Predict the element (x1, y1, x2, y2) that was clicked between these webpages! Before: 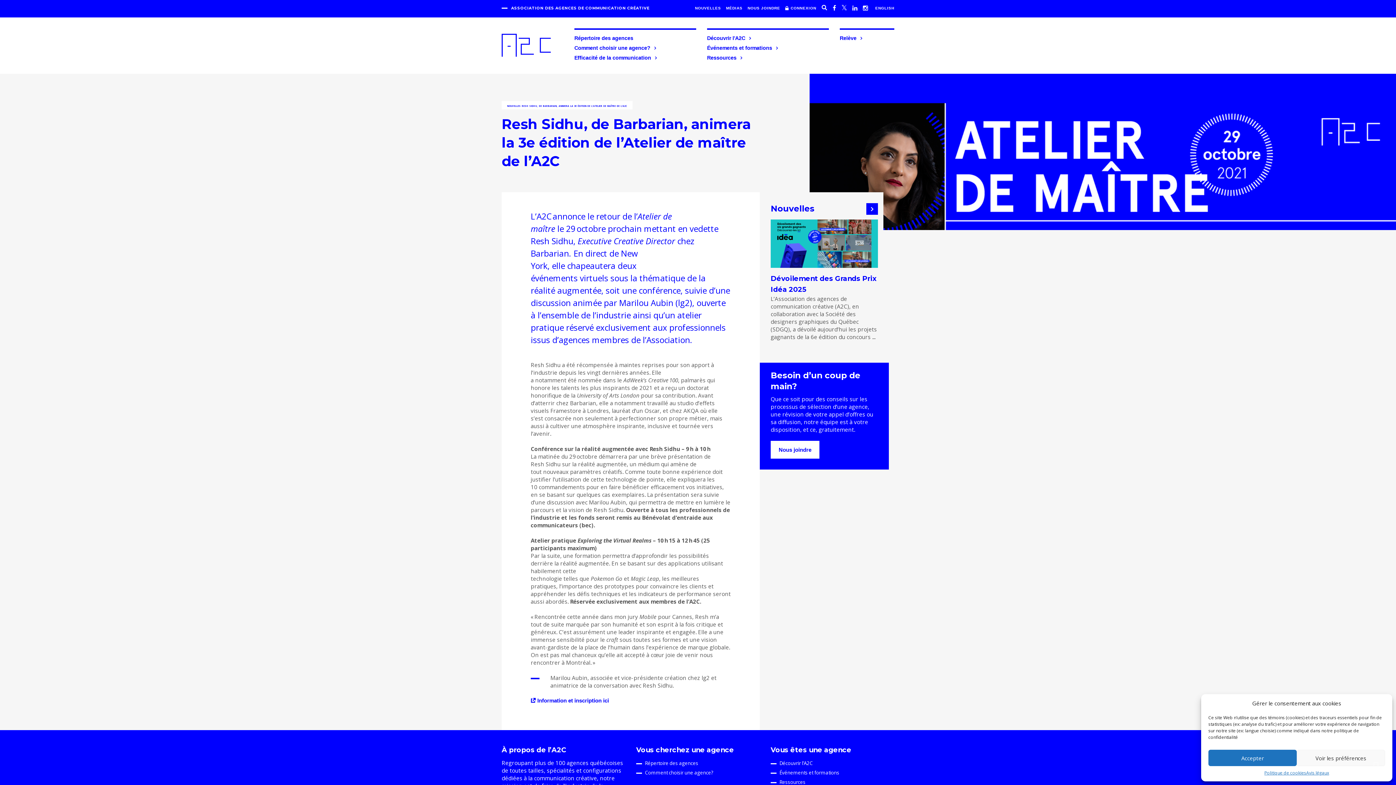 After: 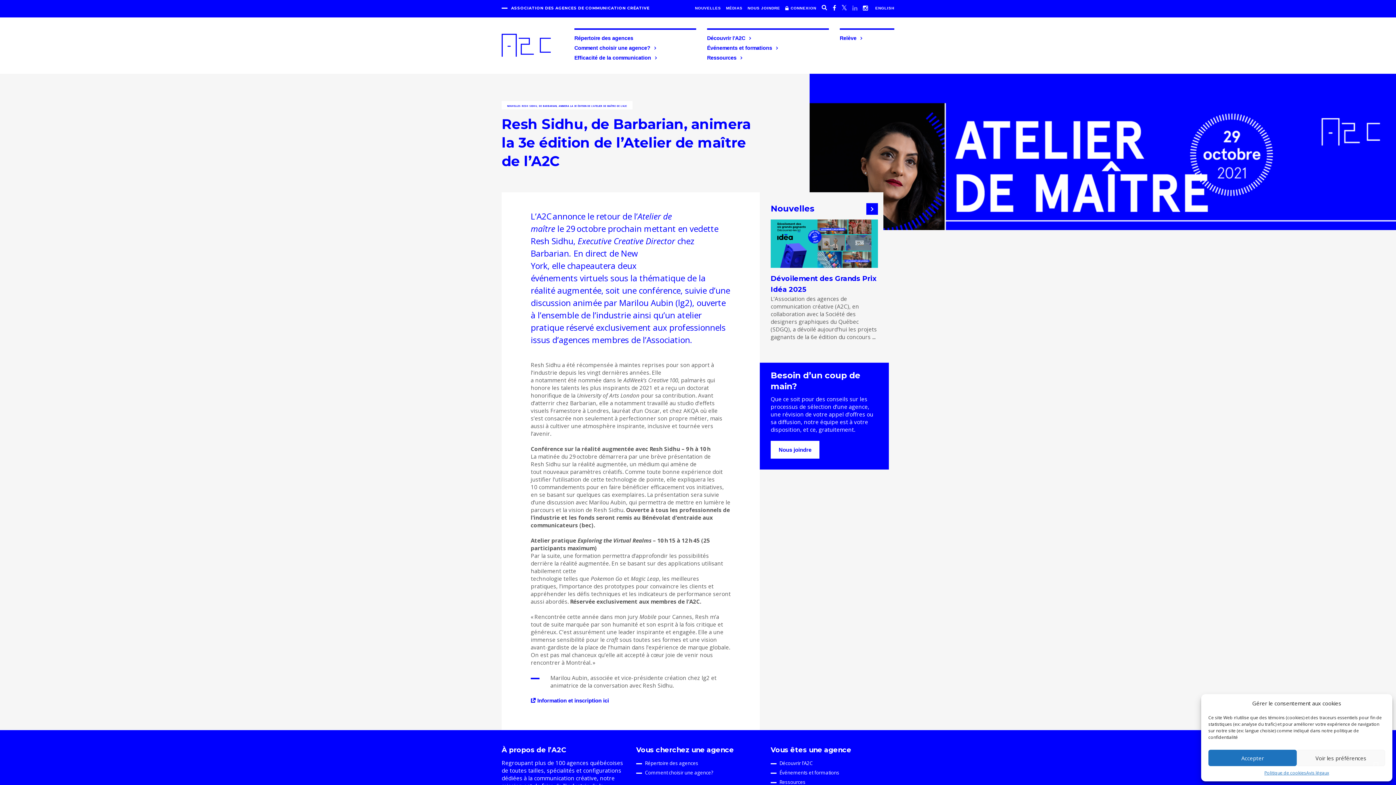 Action: bbox: (852, 6, 859, 10)